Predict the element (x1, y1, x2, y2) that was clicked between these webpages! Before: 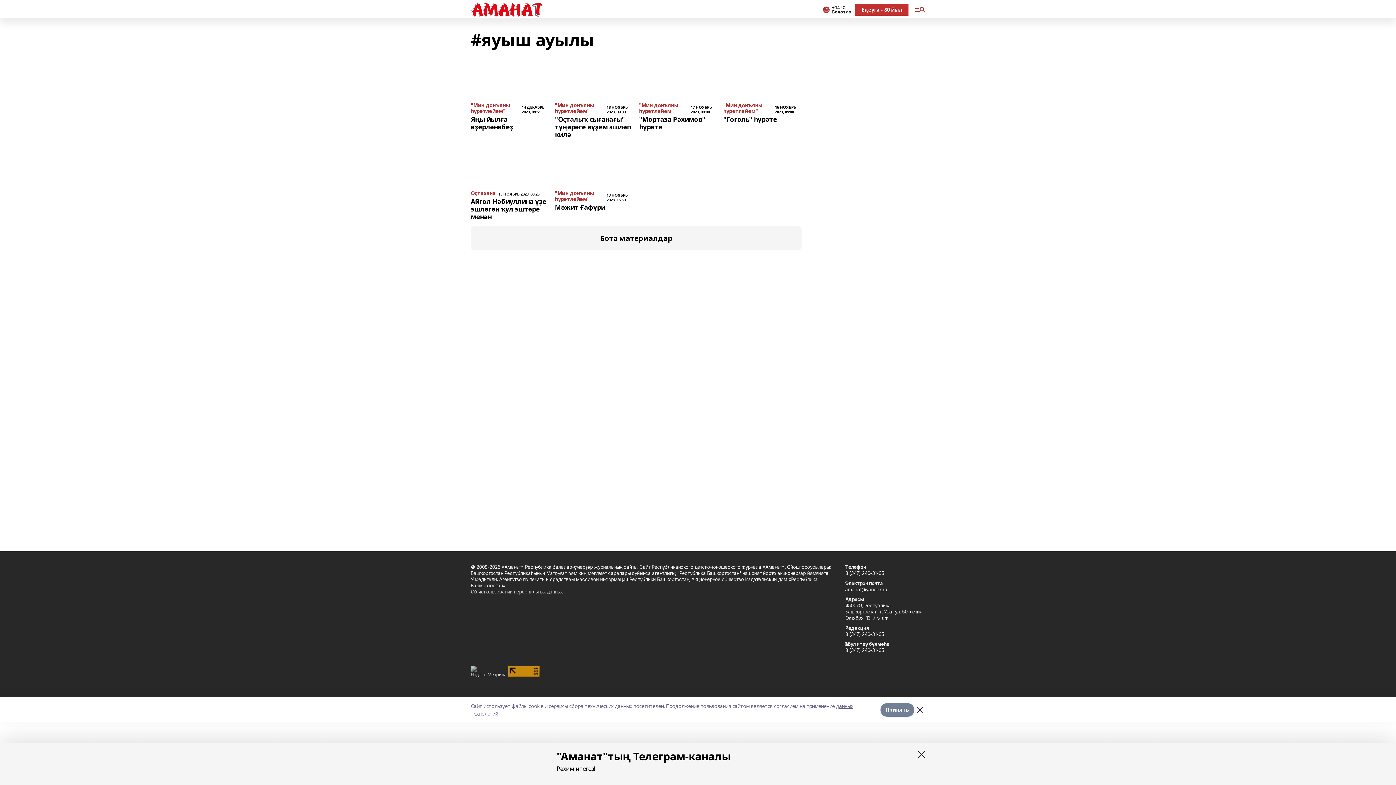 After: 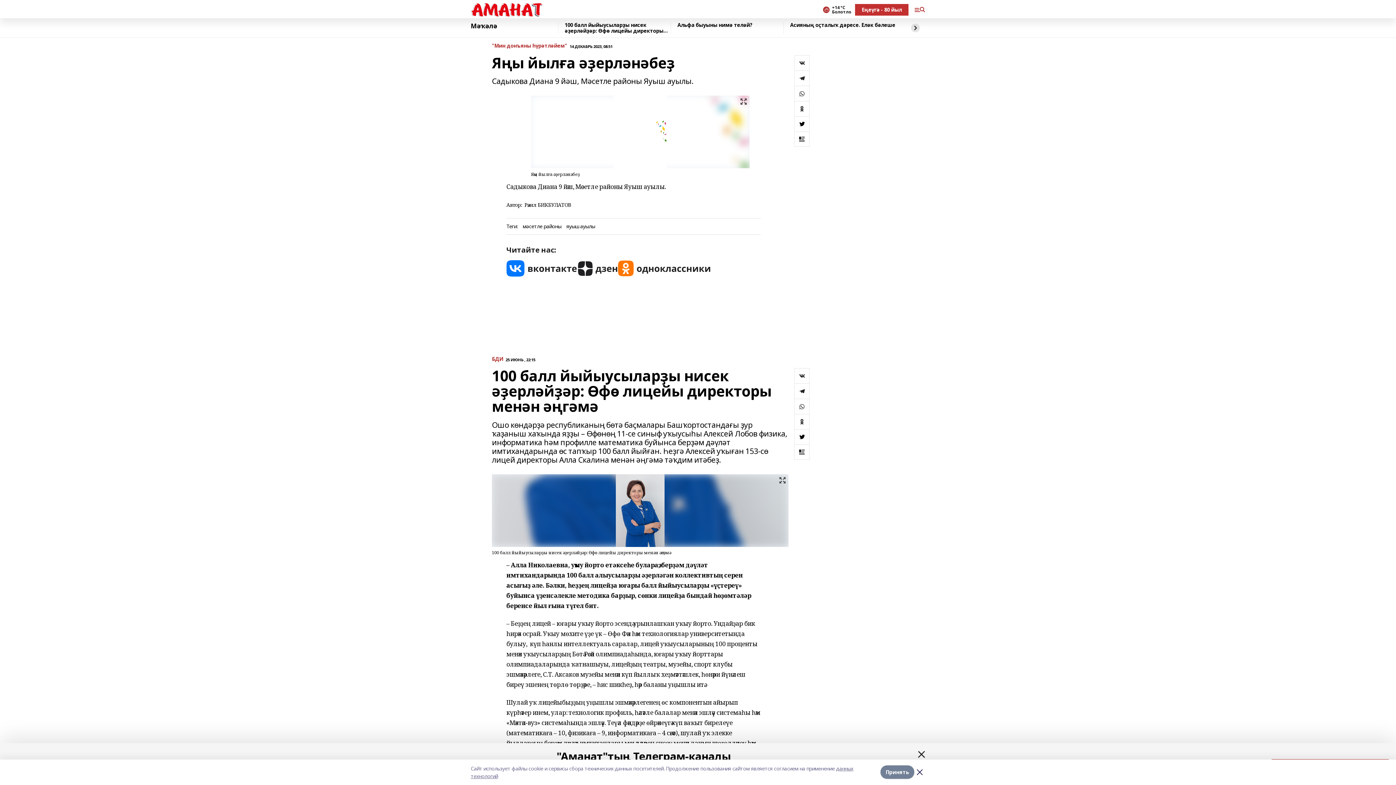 Action: bbox: (470, 56, 549, 138) label: "Мин донъяны һүрәтләйем"
14 ДЕКАБРЬ 2023, 08:51
Яңы йылға әҙерләнәбеҙ